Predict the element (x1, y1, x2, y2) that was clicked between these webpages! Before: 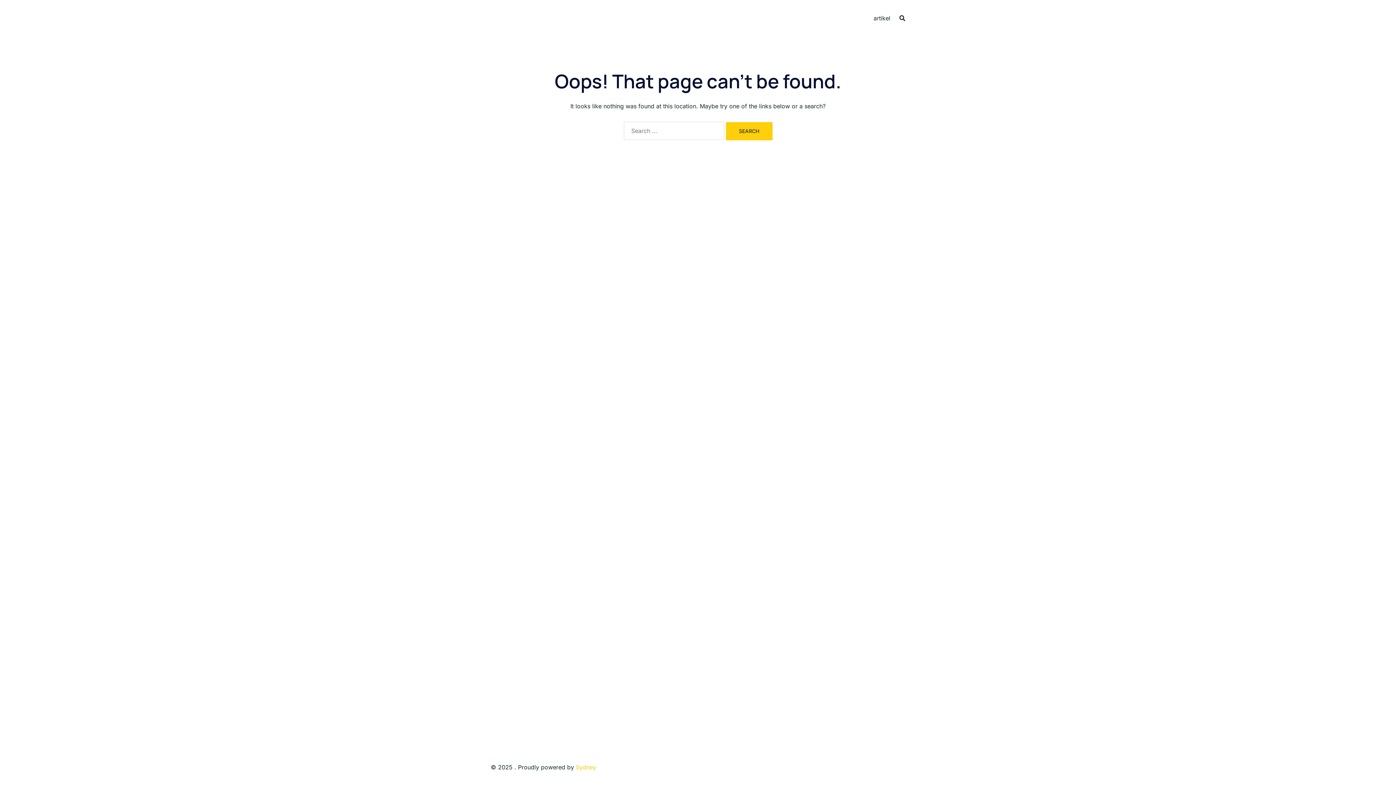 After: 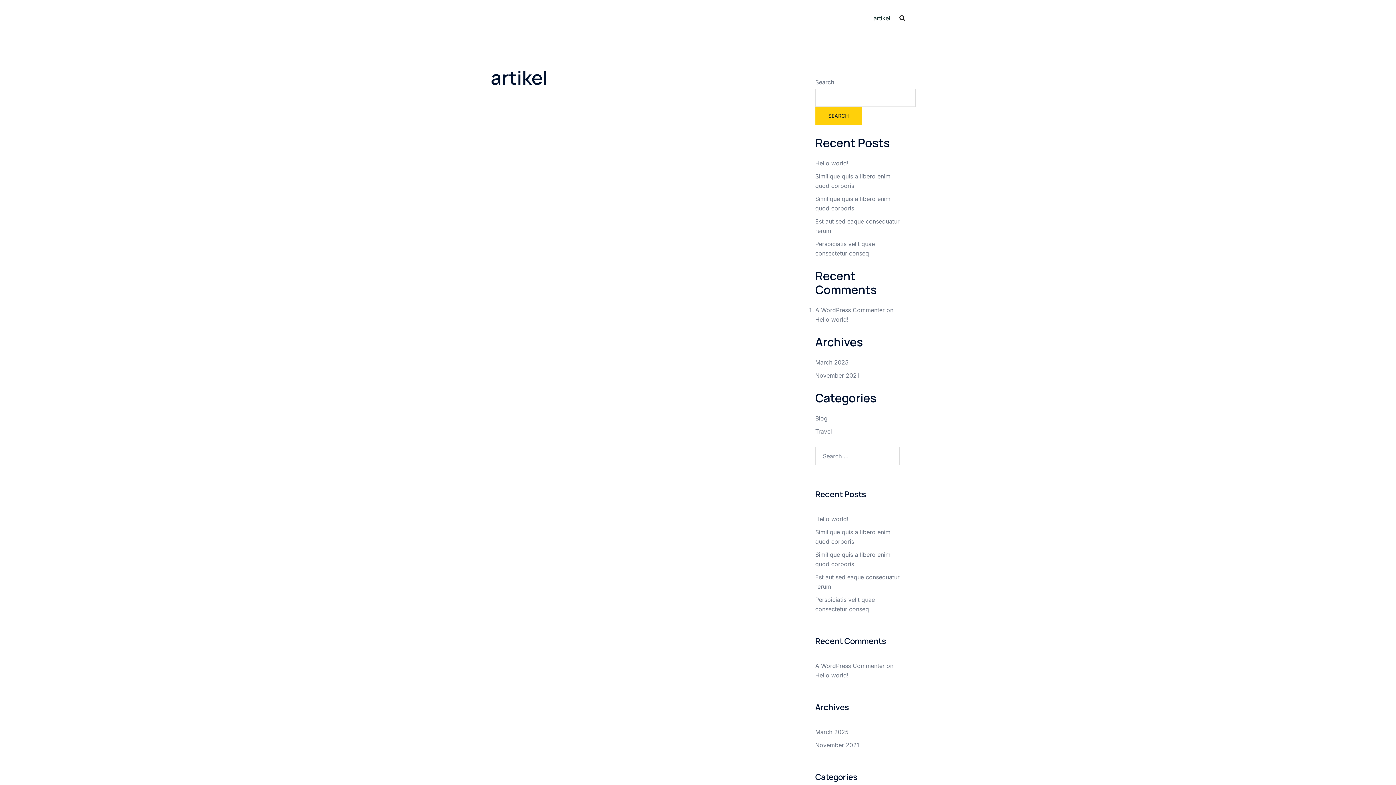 Action: label: artikel bbox: (873, 11, 890, 24)